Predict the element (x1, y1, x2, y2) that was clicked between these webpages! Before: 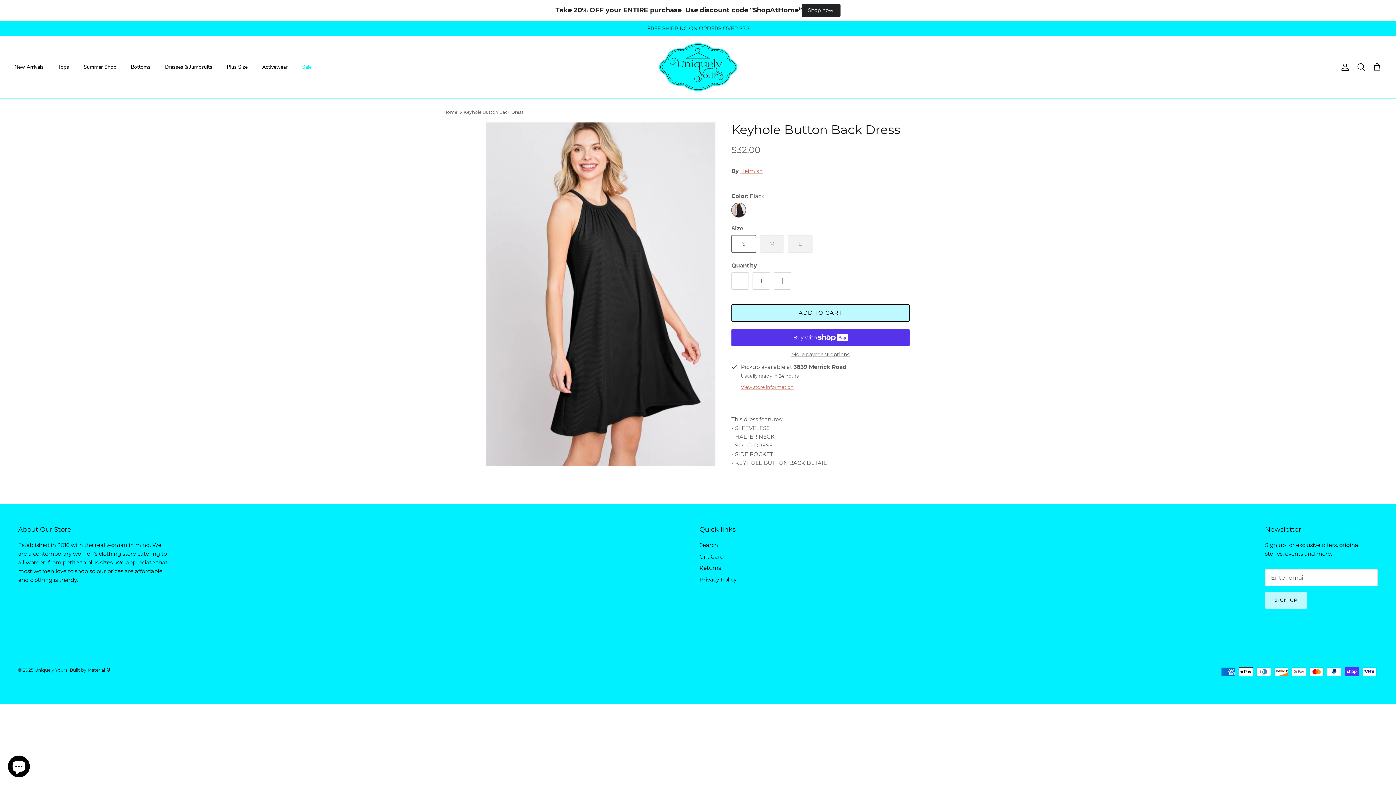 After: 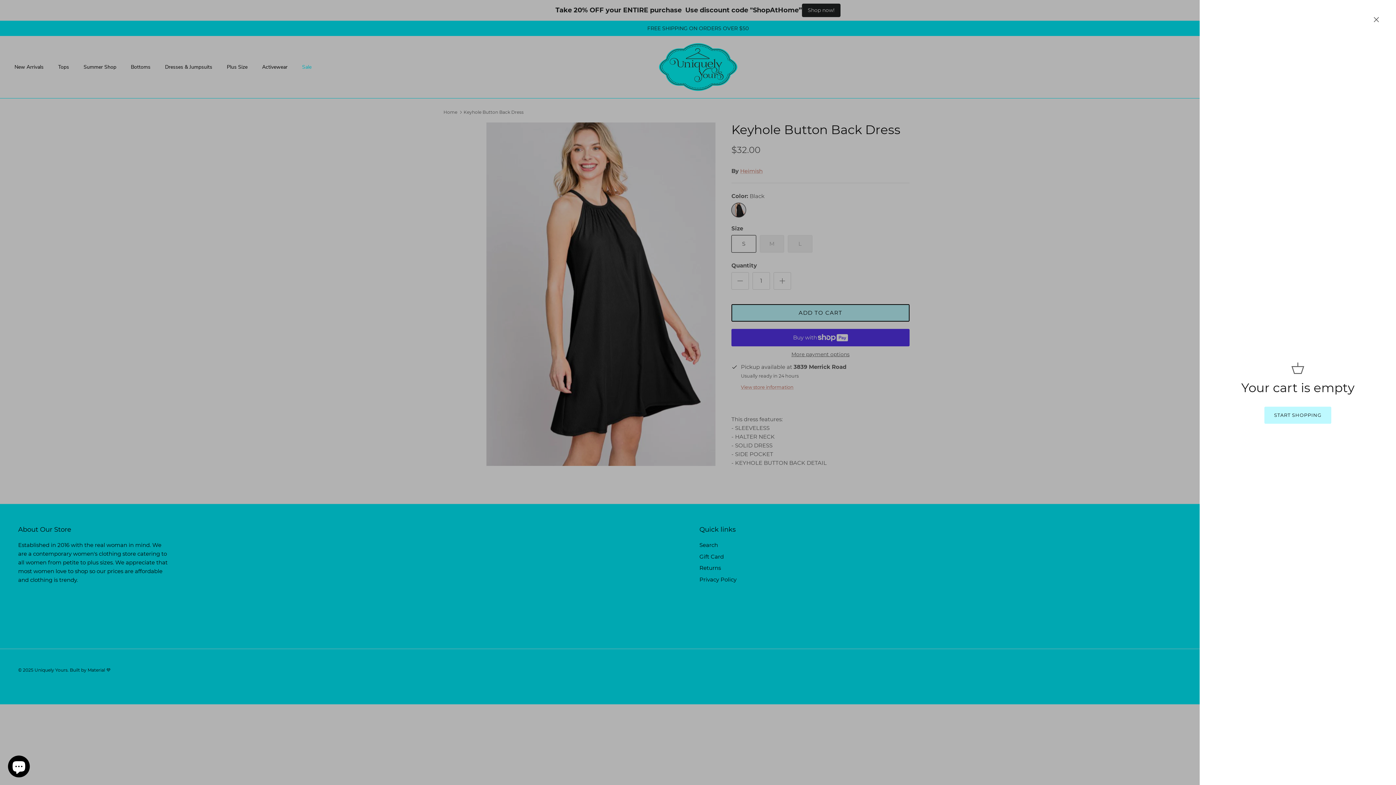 Action: bbox: (1373, 62, 1381, 71) label: Cart